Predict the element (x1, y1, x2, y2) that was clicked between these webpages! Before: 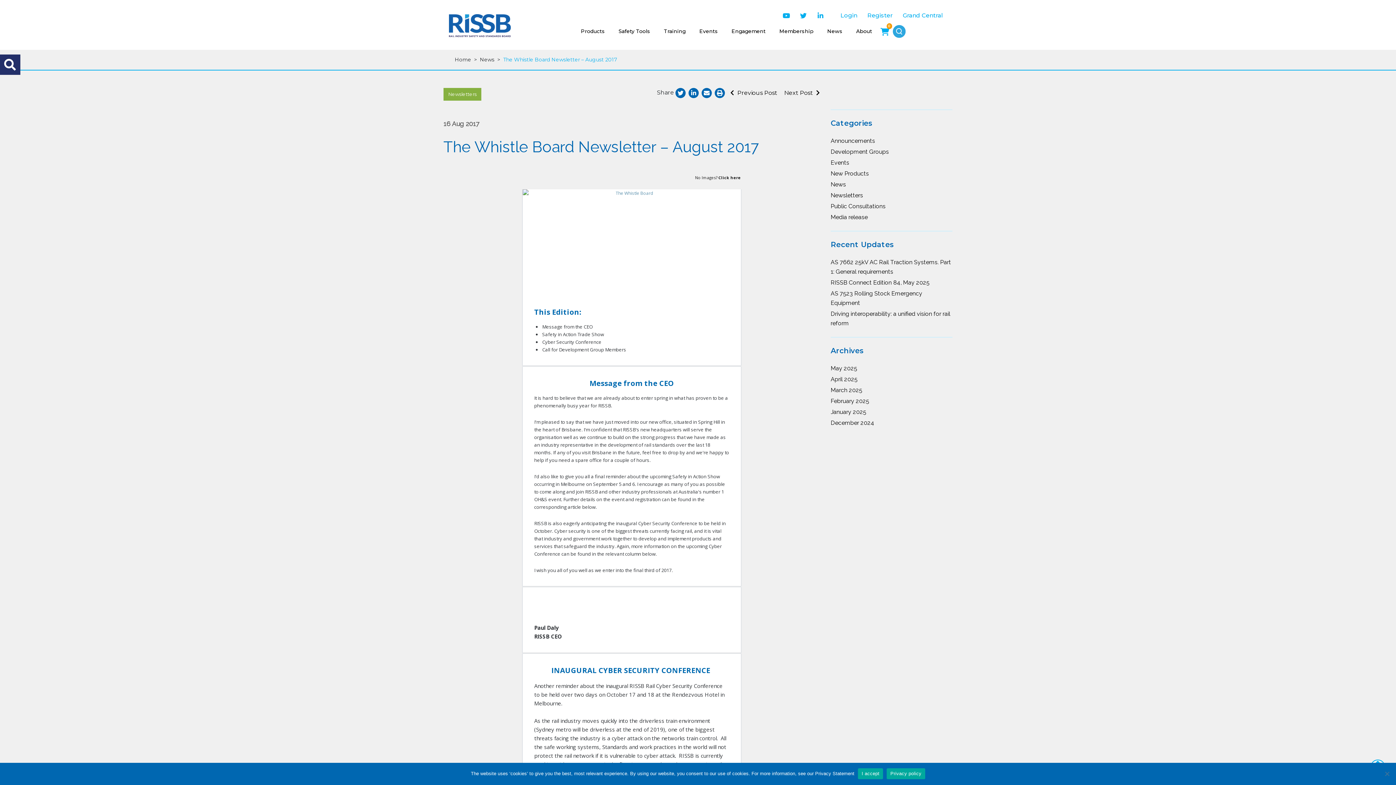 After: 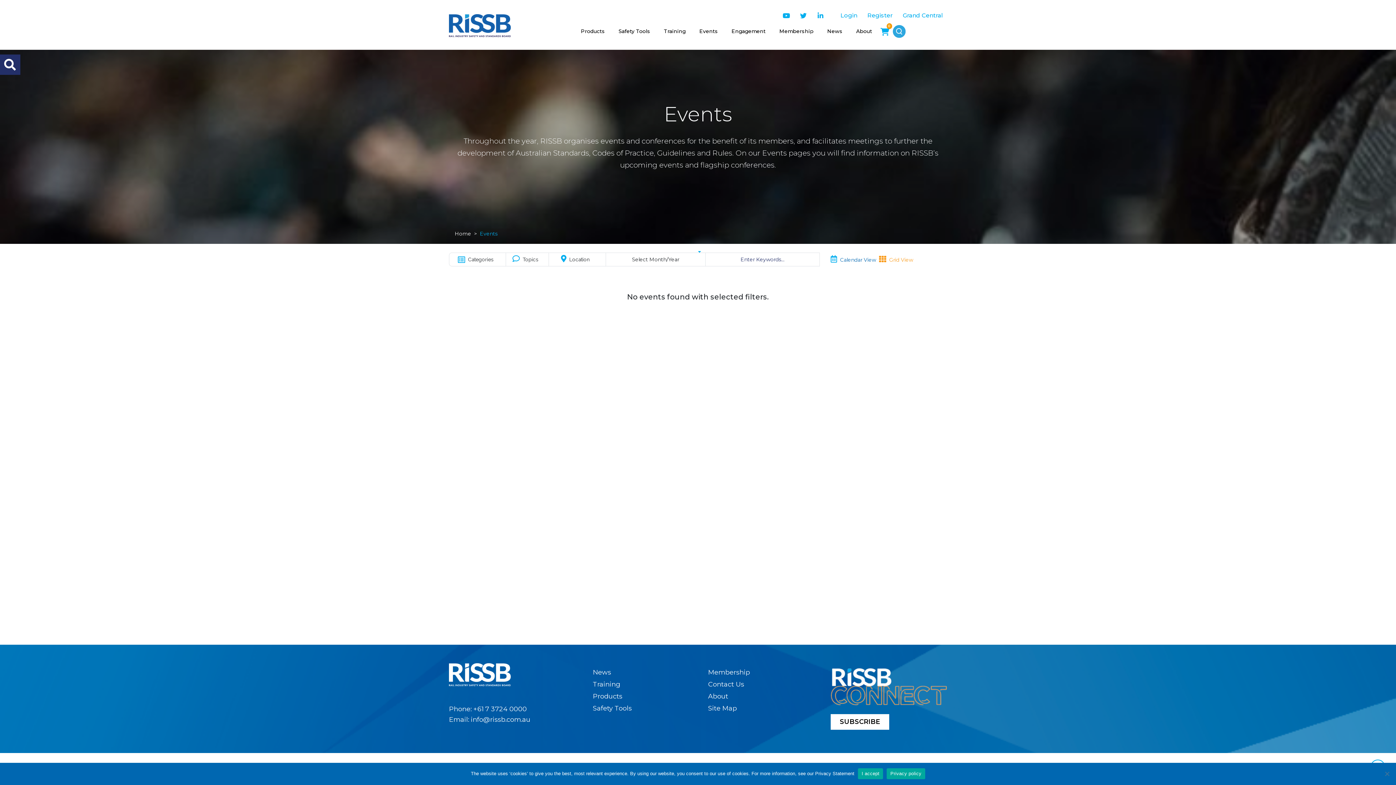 Action: bbox: (694, 24, 722, 38) label: Events